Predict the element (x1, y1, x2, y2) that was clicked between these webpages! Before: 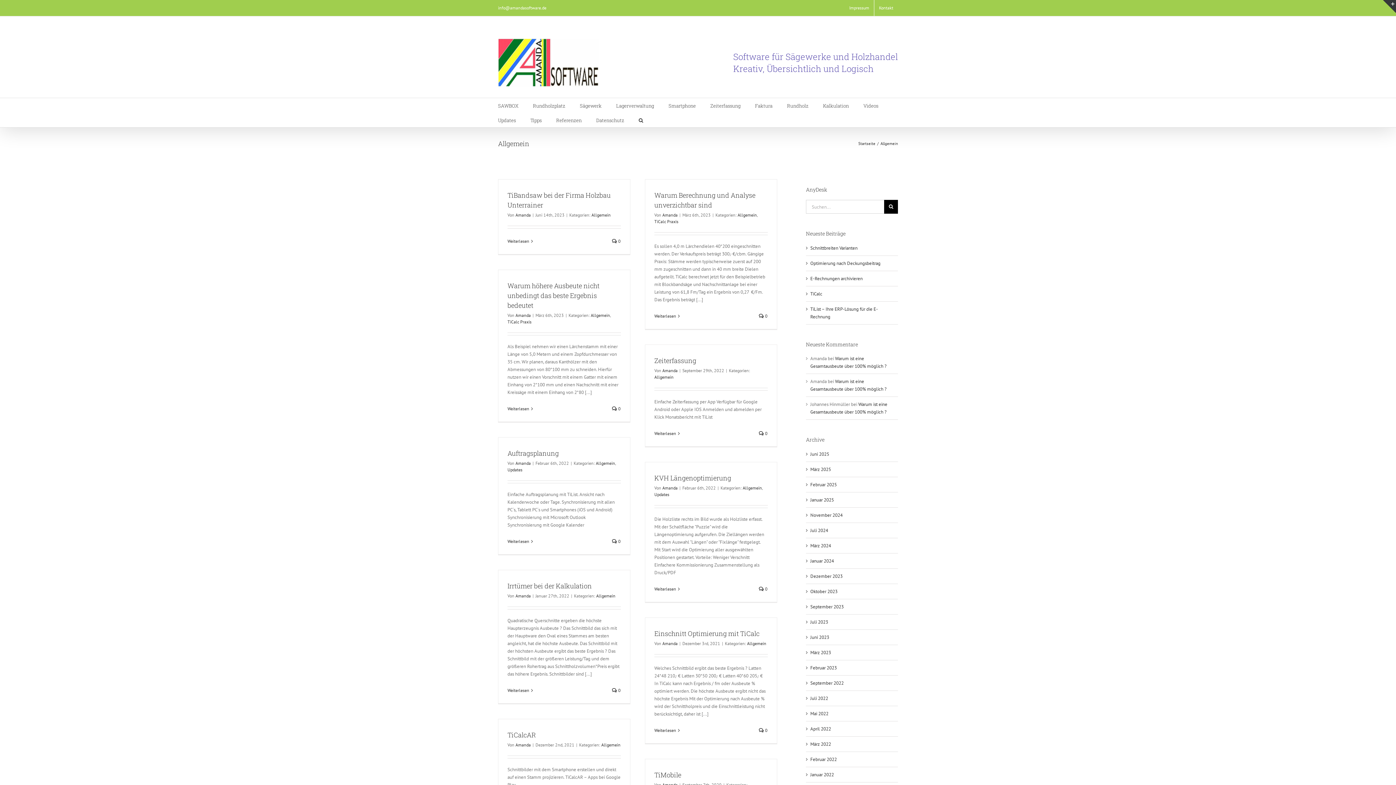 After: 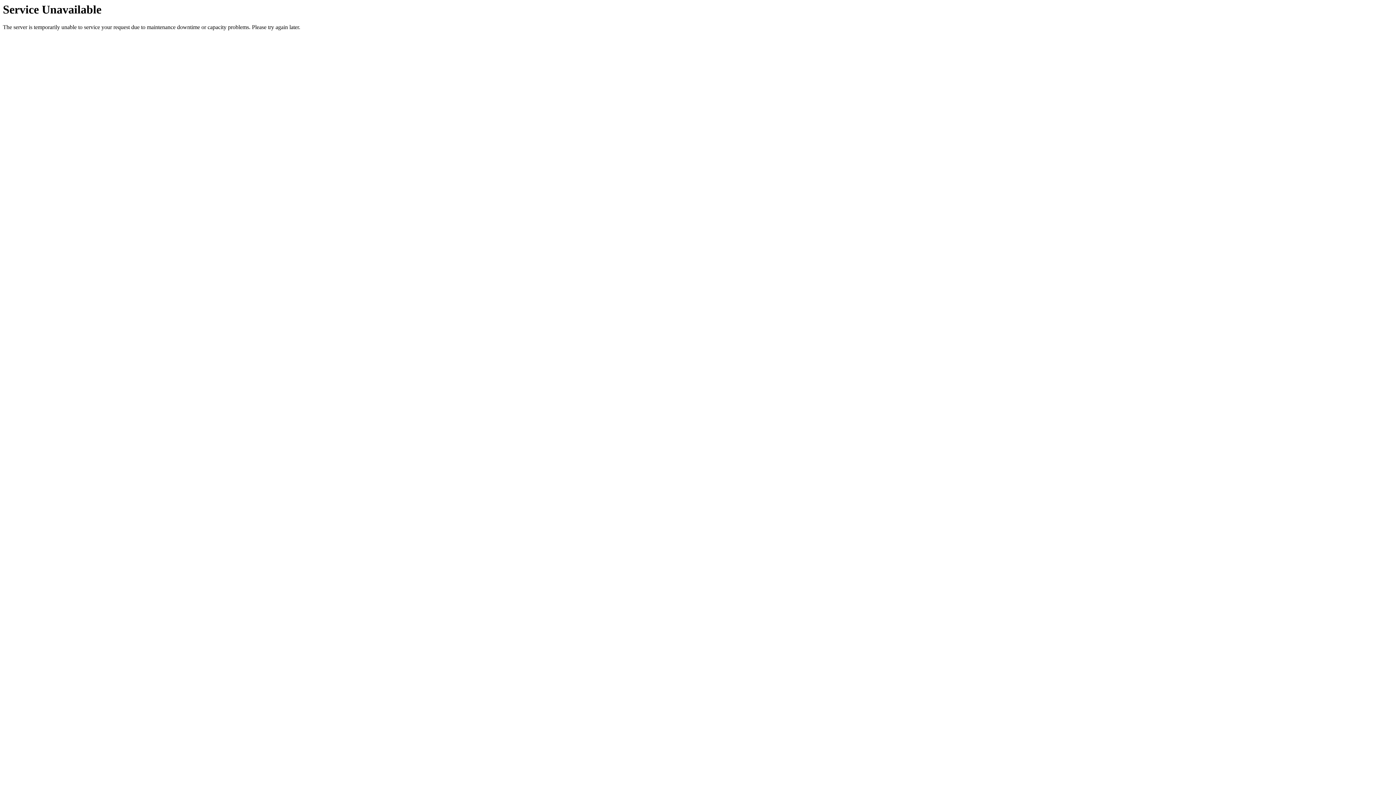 Action: bbox: (654, 218, 678, 224) label: TiCalc Praxis